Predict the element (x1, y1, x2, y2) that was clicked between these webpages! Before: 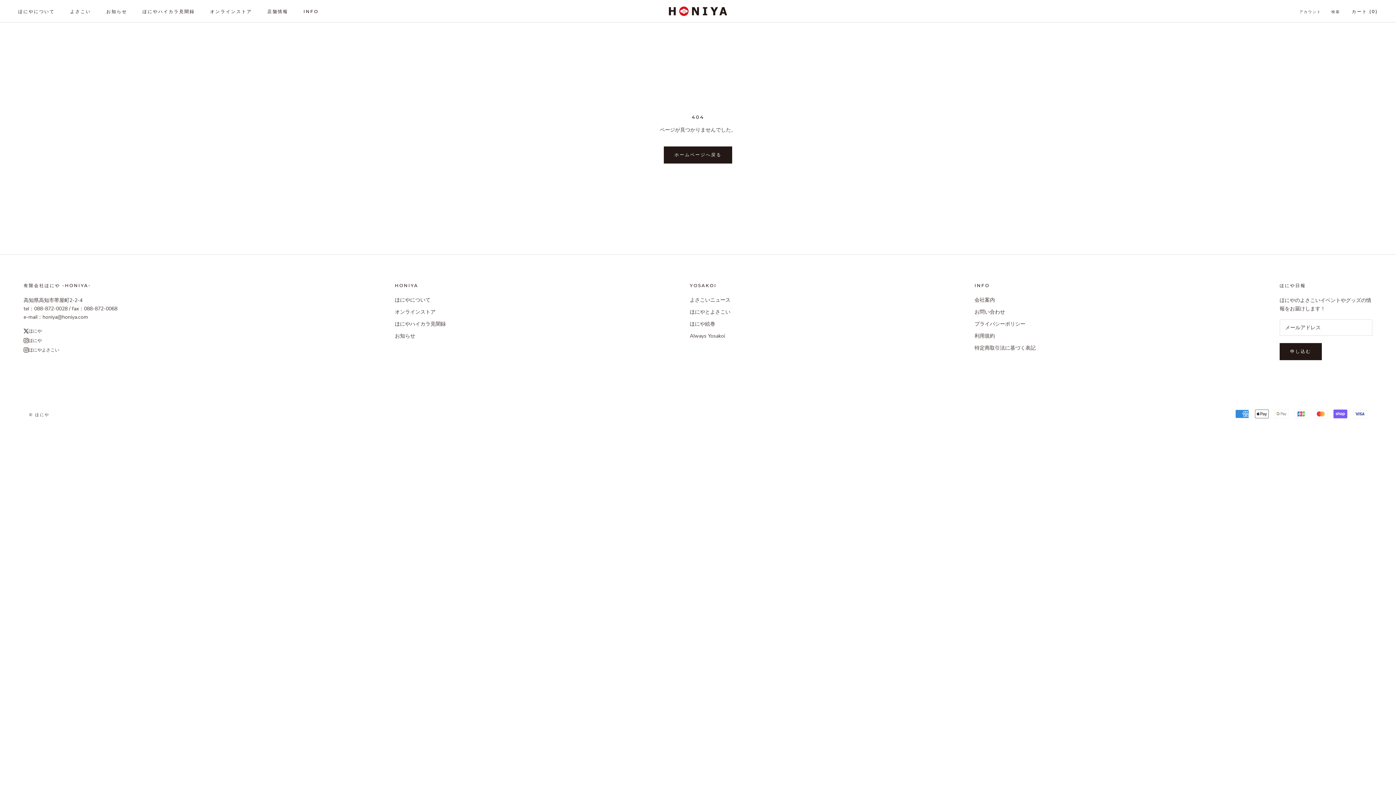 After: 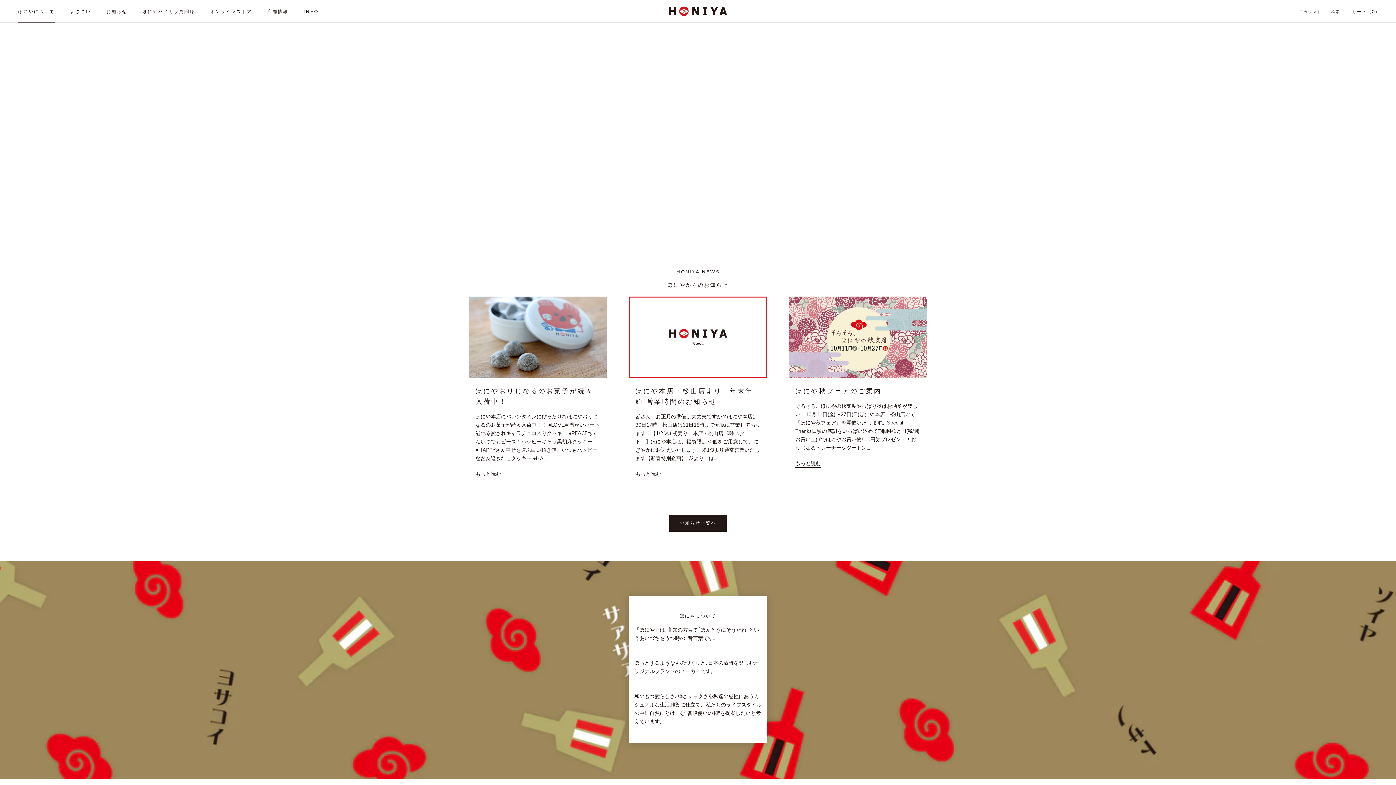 Action: label: ほにやについて
ほにやについて bbox: (18, 8, 54, 14)